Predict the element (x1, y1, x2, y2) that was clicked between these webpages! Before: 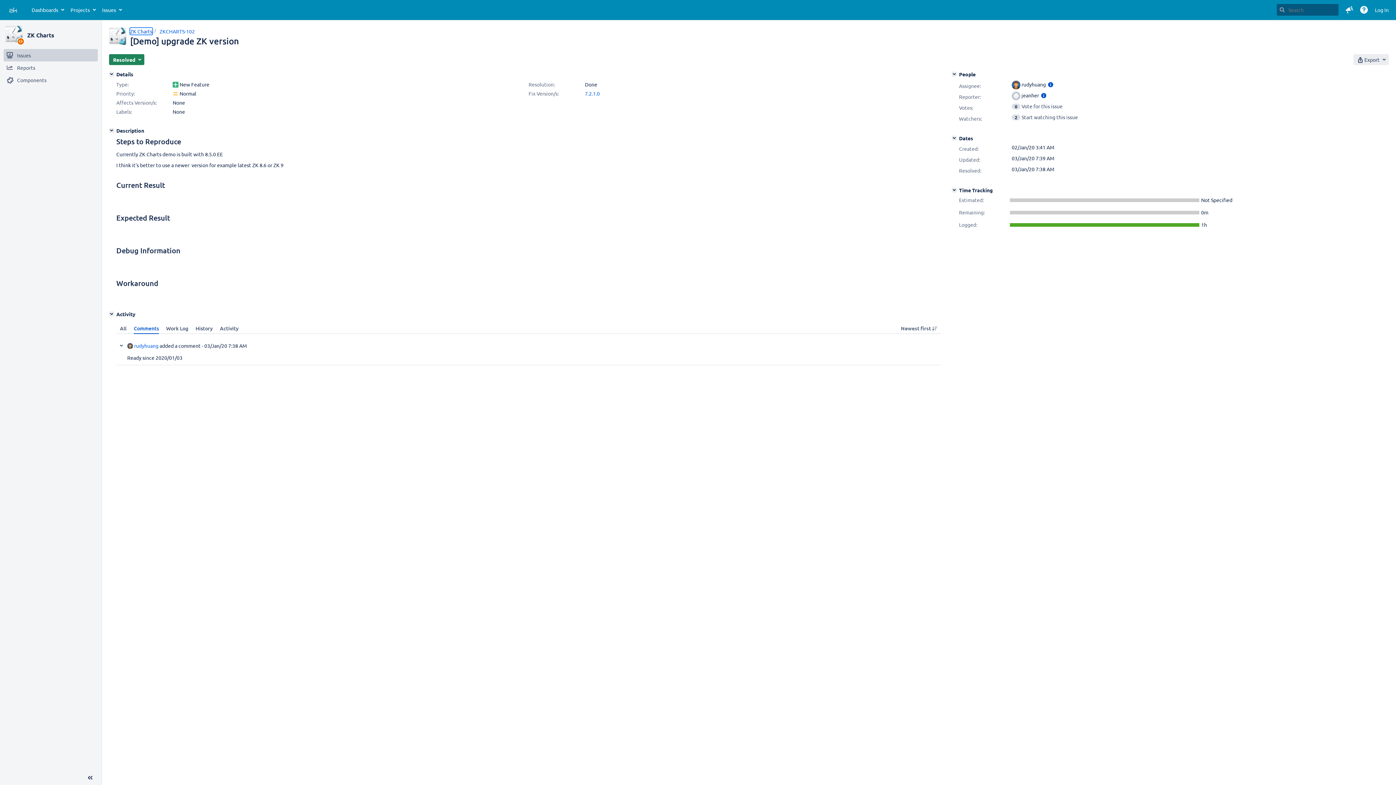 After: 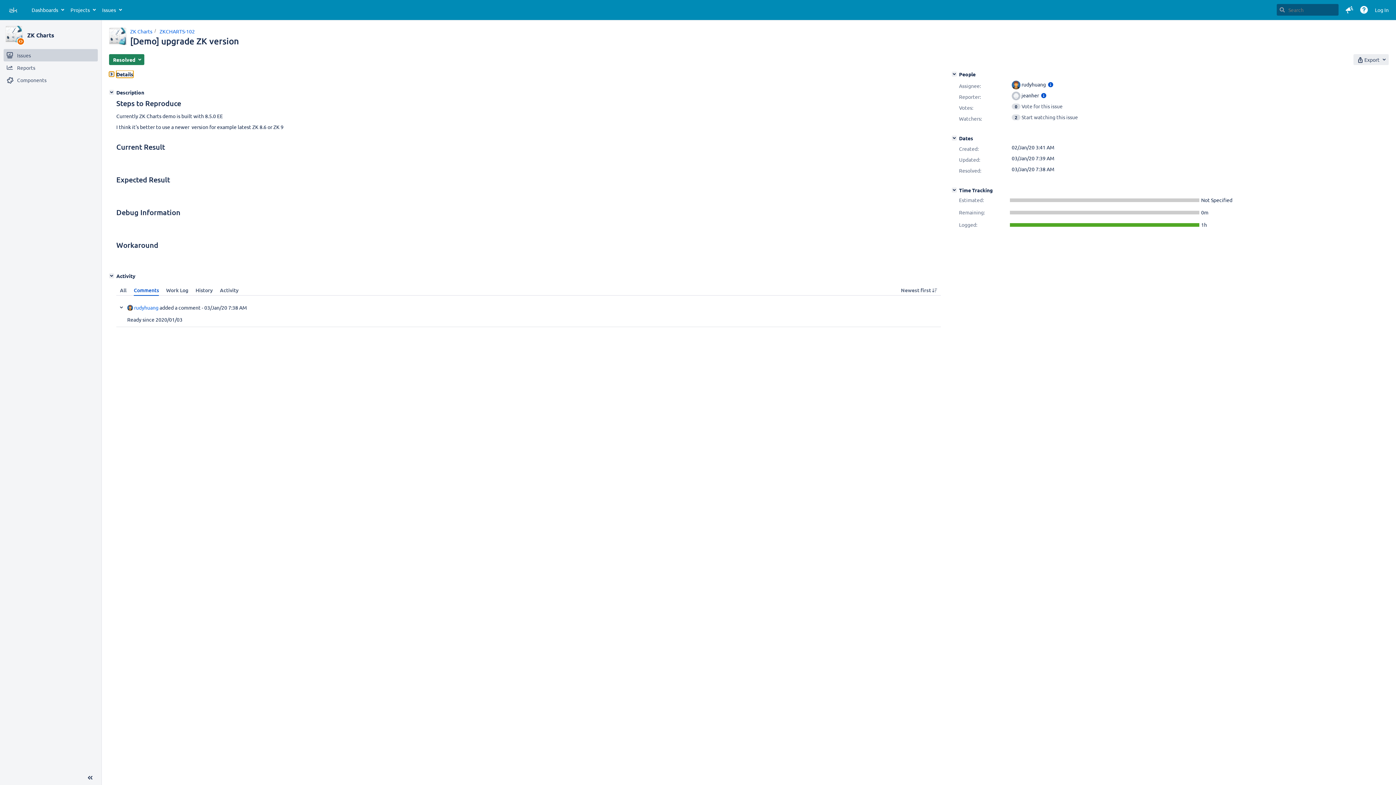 Action: bbox: (109, 71, 114, 76) label: Details